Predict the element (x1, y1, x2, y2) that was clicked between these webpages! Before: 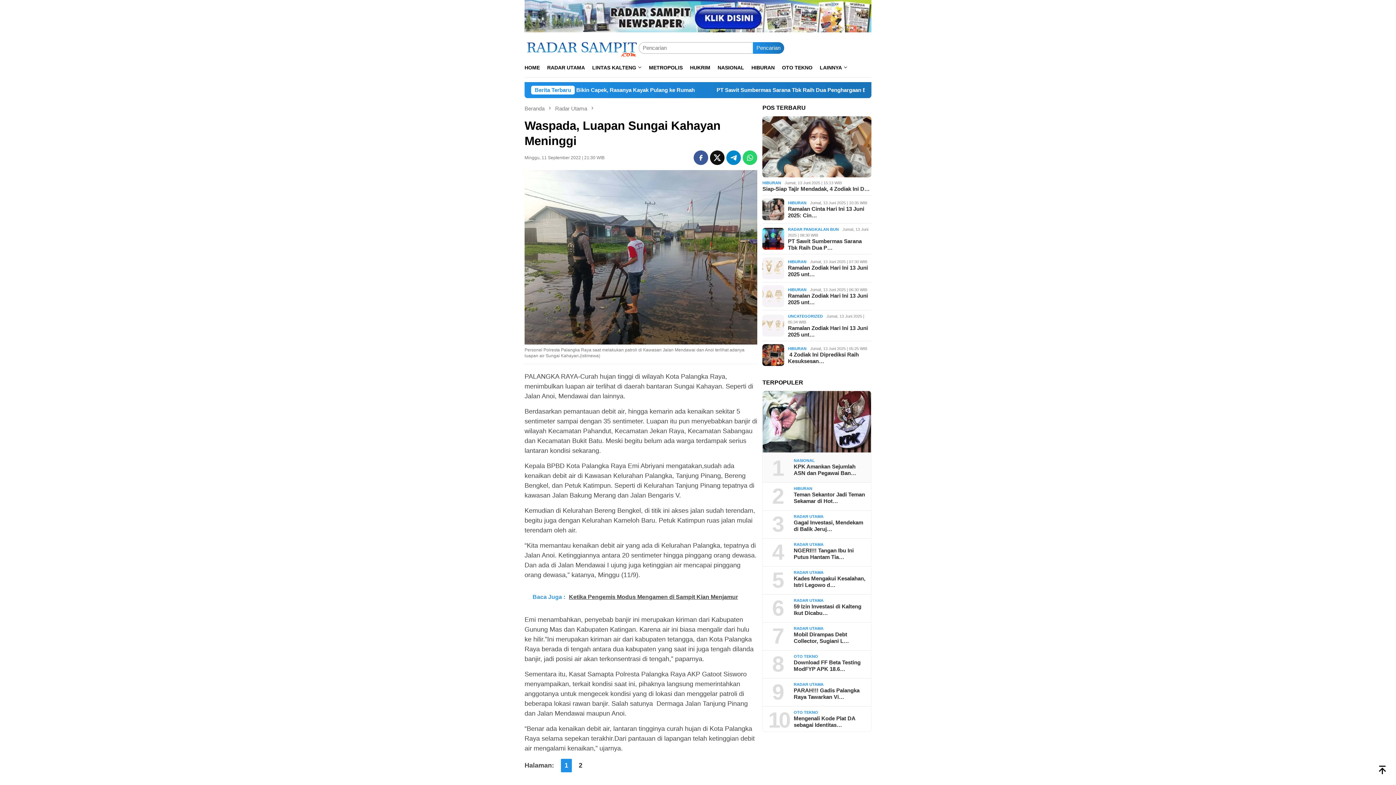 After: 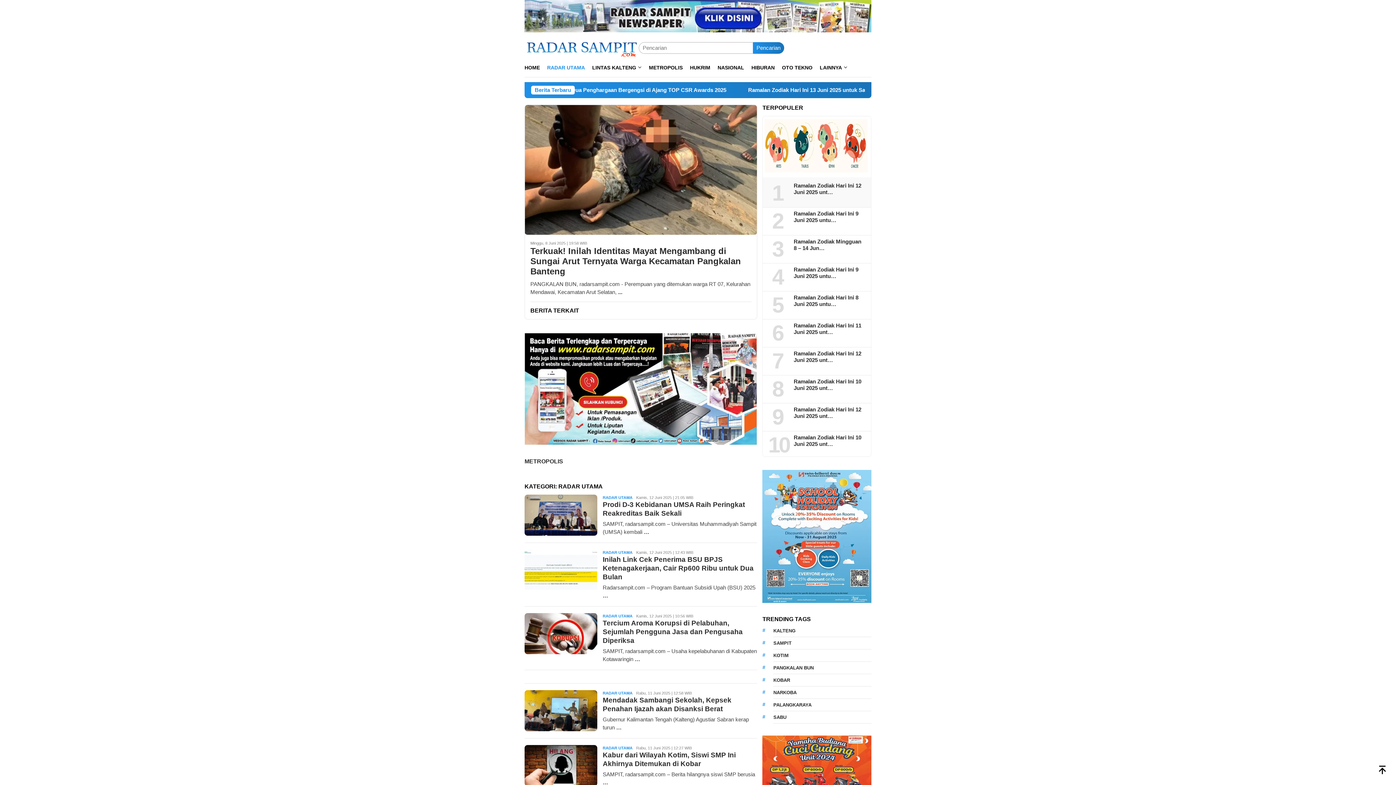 Action: bbox: (793, 682, 823, 686) label: RADAR UTAMA